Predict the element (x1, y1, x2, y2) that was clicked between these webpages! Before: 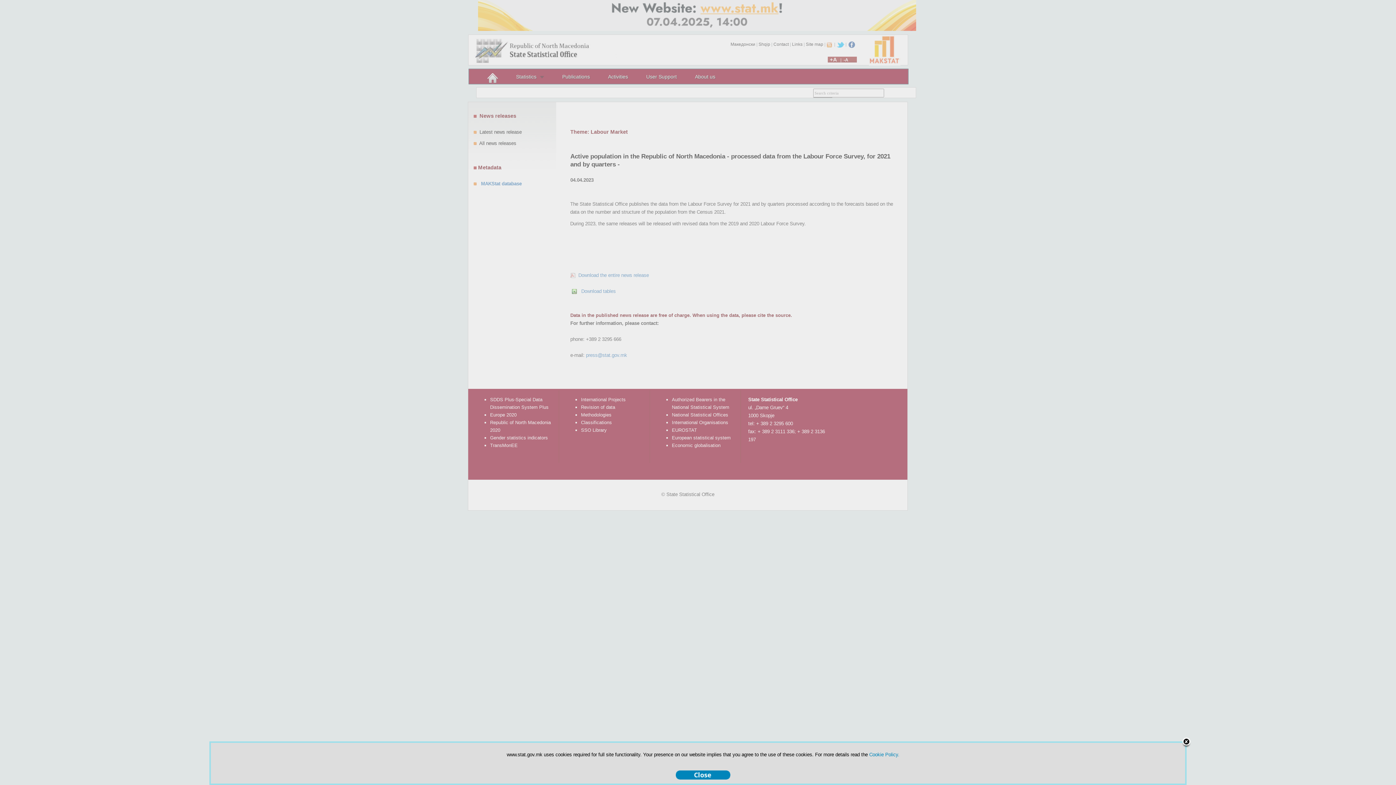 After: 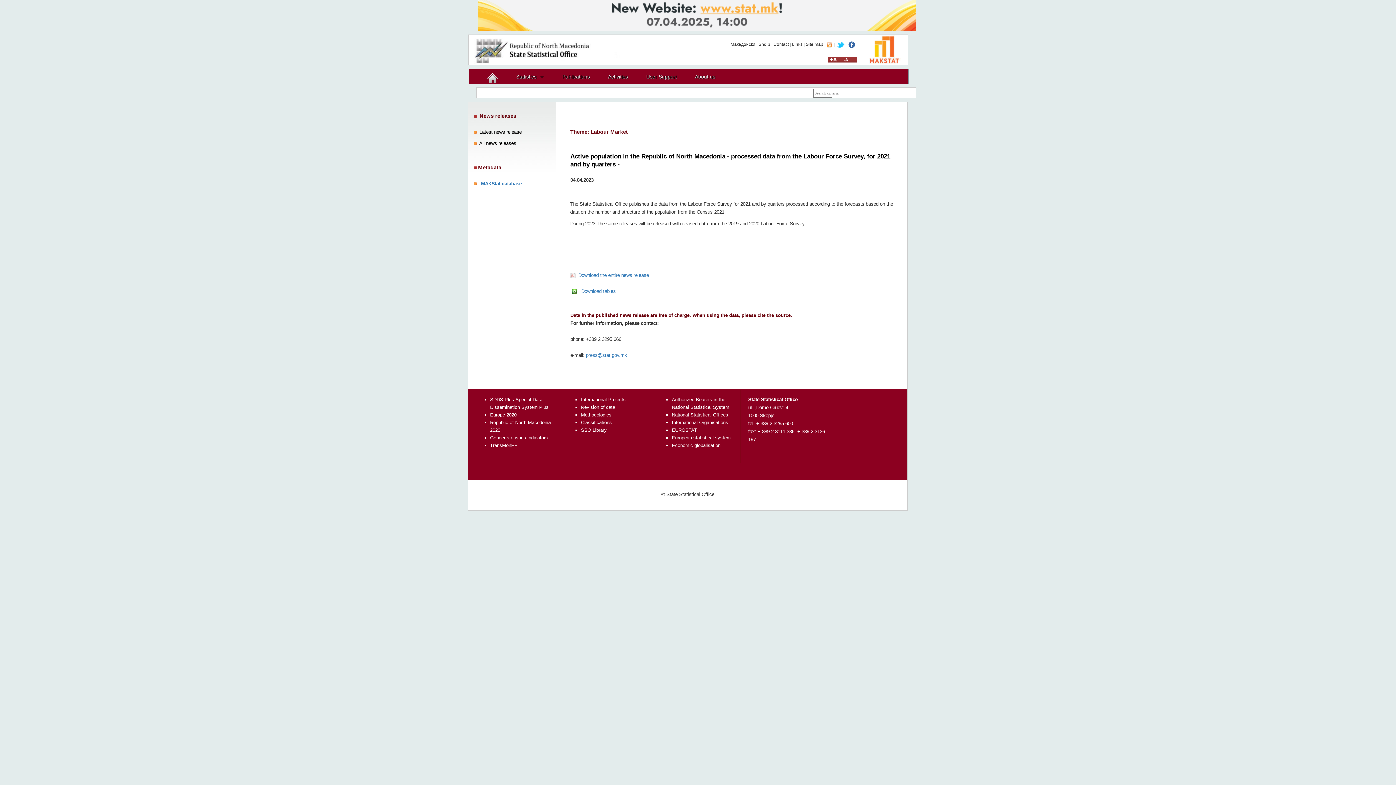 Action: bbox: (1182, 737, 1191, 748)